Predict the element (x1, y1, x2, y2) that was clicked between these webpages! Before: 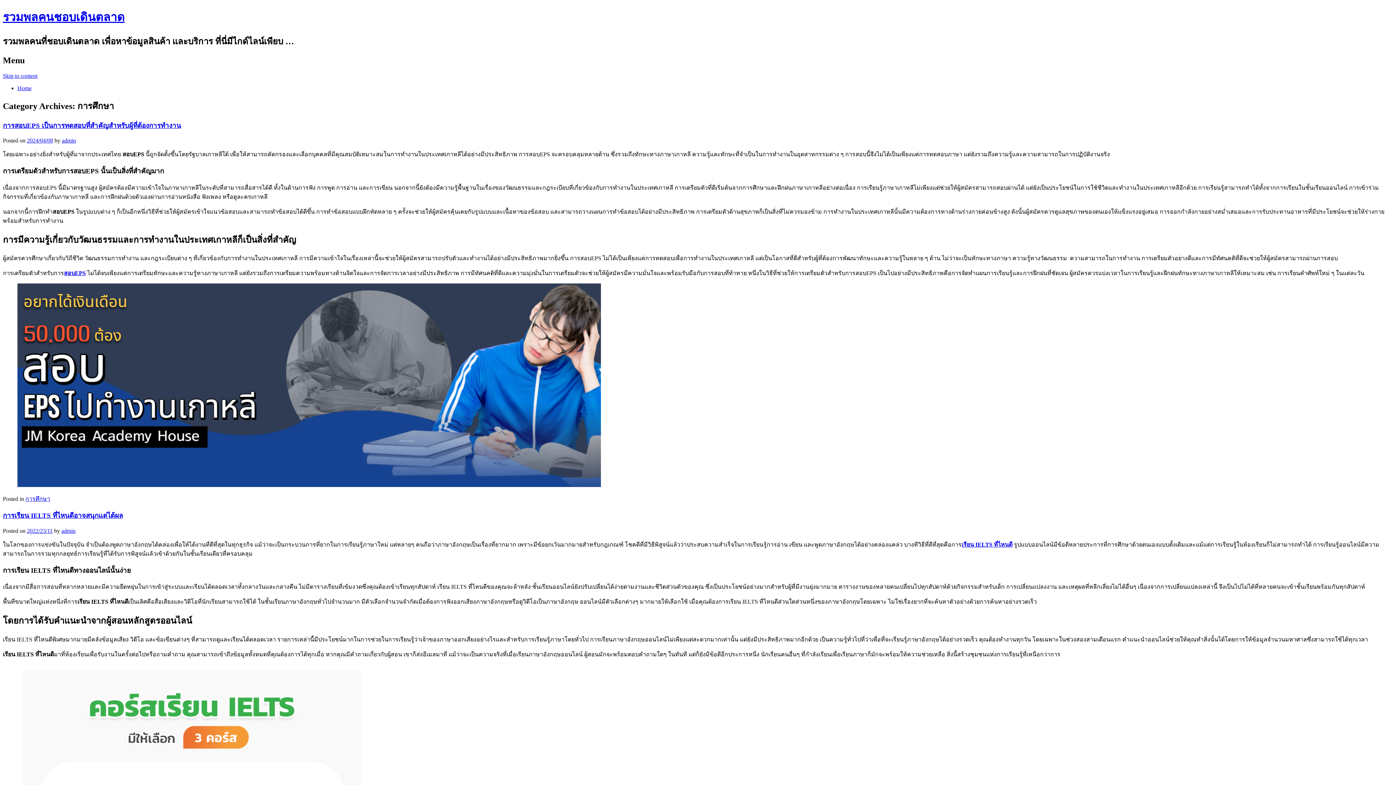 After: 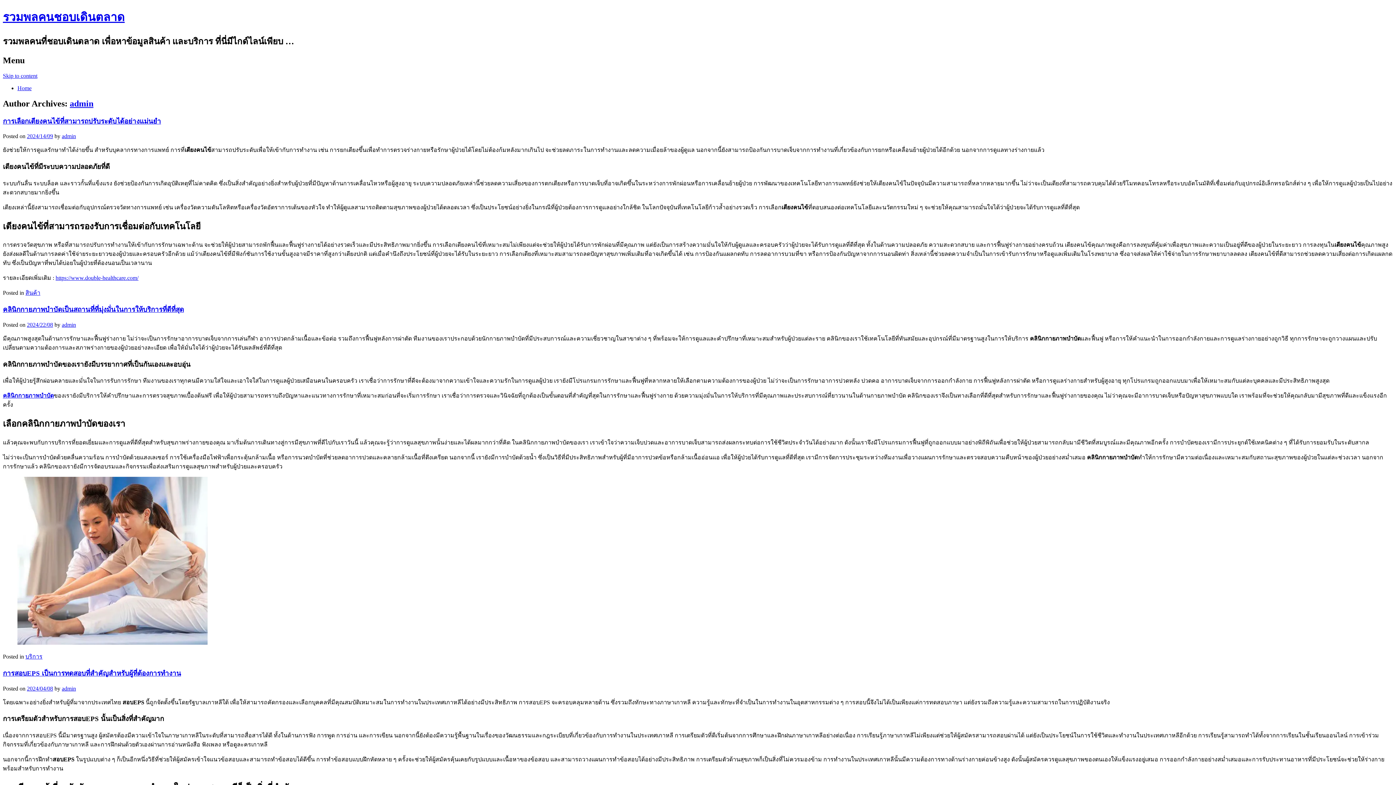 Action: label: admin bbox: (61, 527, 75, 534)